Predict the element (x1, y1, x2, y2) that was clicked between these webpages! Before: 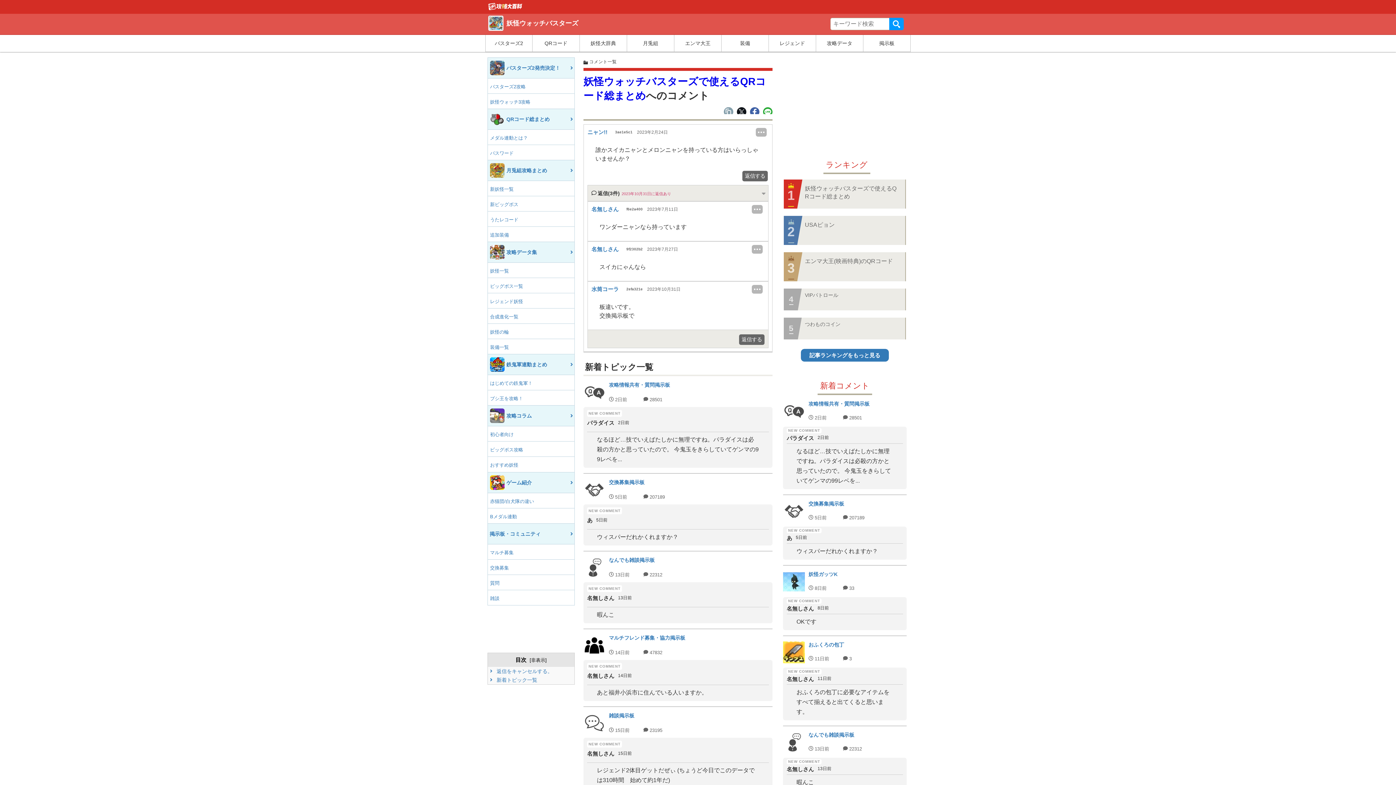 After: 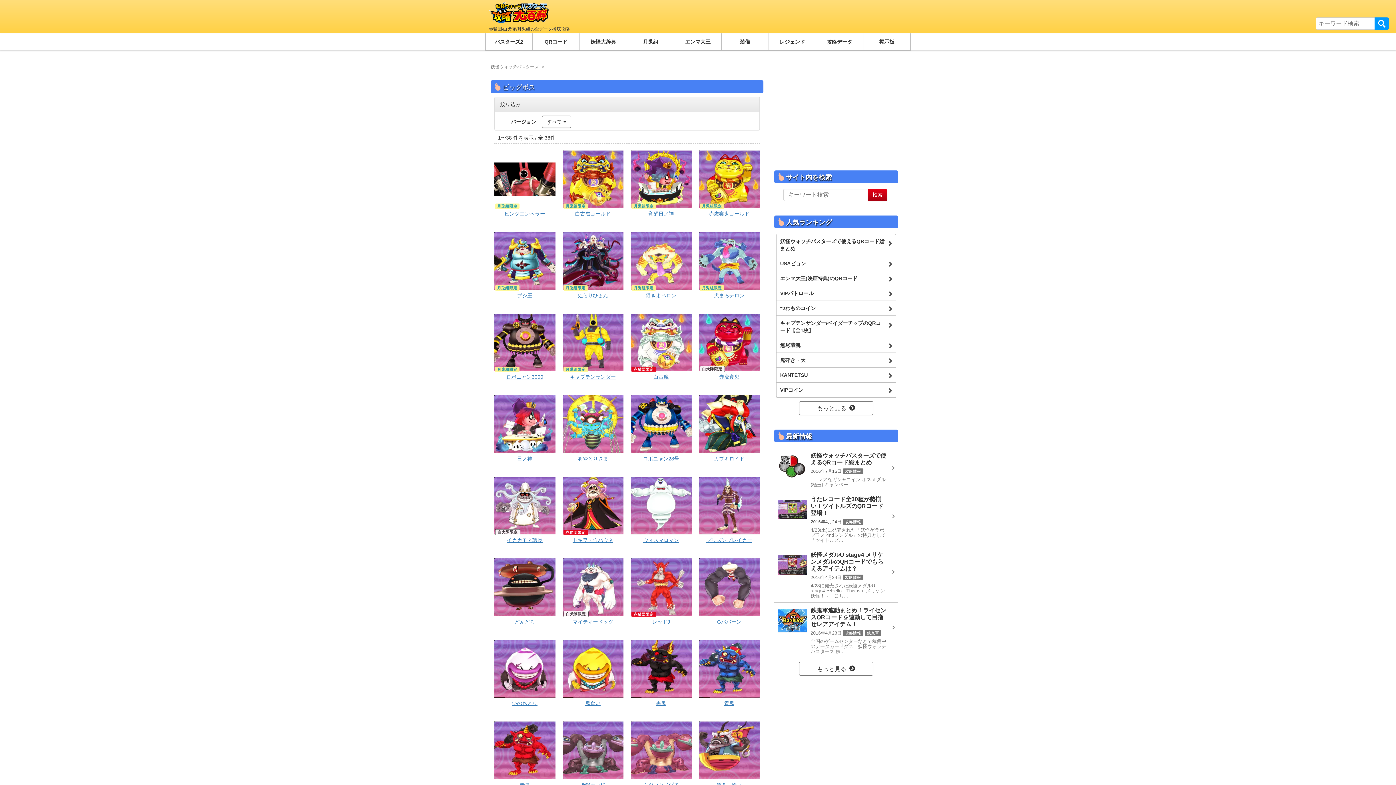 Action: label: ビッグボス一覧 bbox: (488, 278, 574, 293)